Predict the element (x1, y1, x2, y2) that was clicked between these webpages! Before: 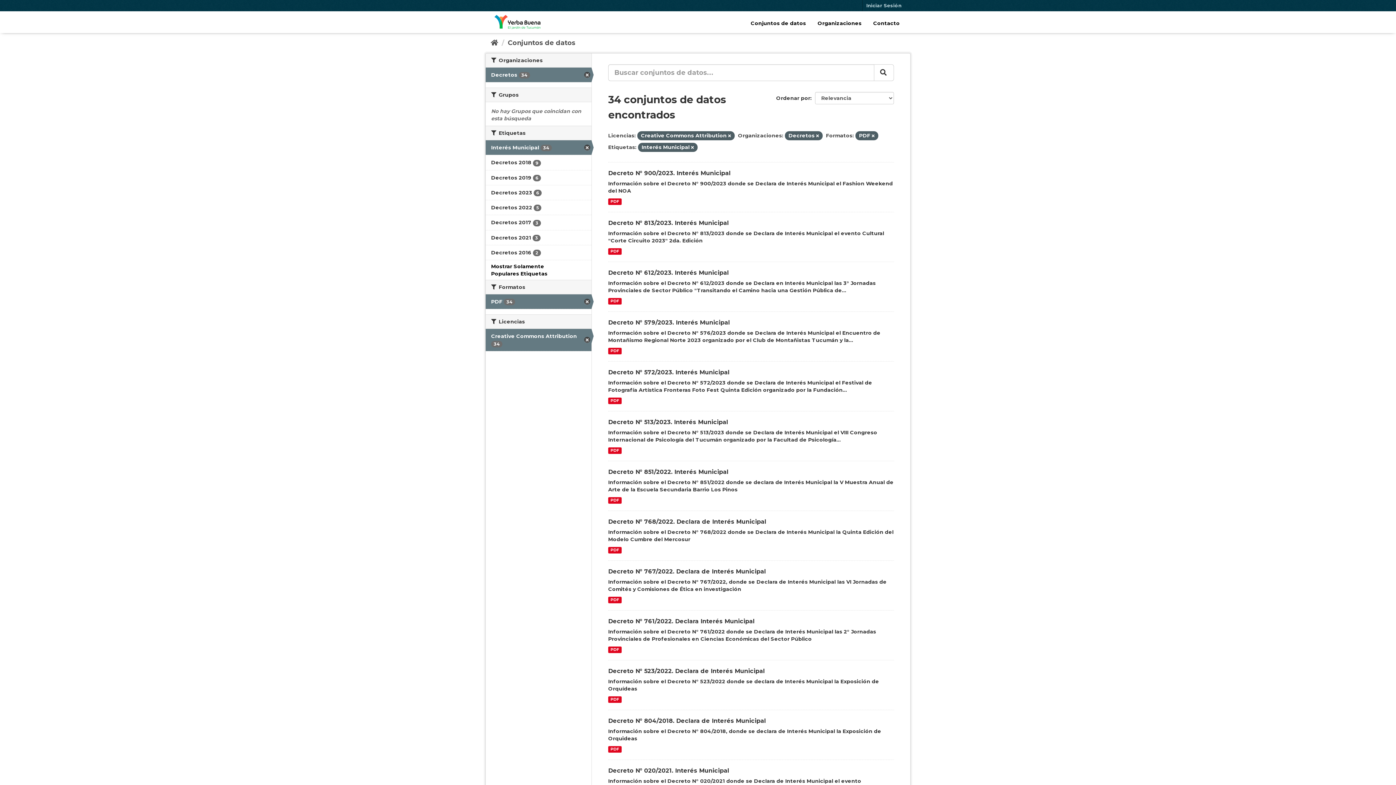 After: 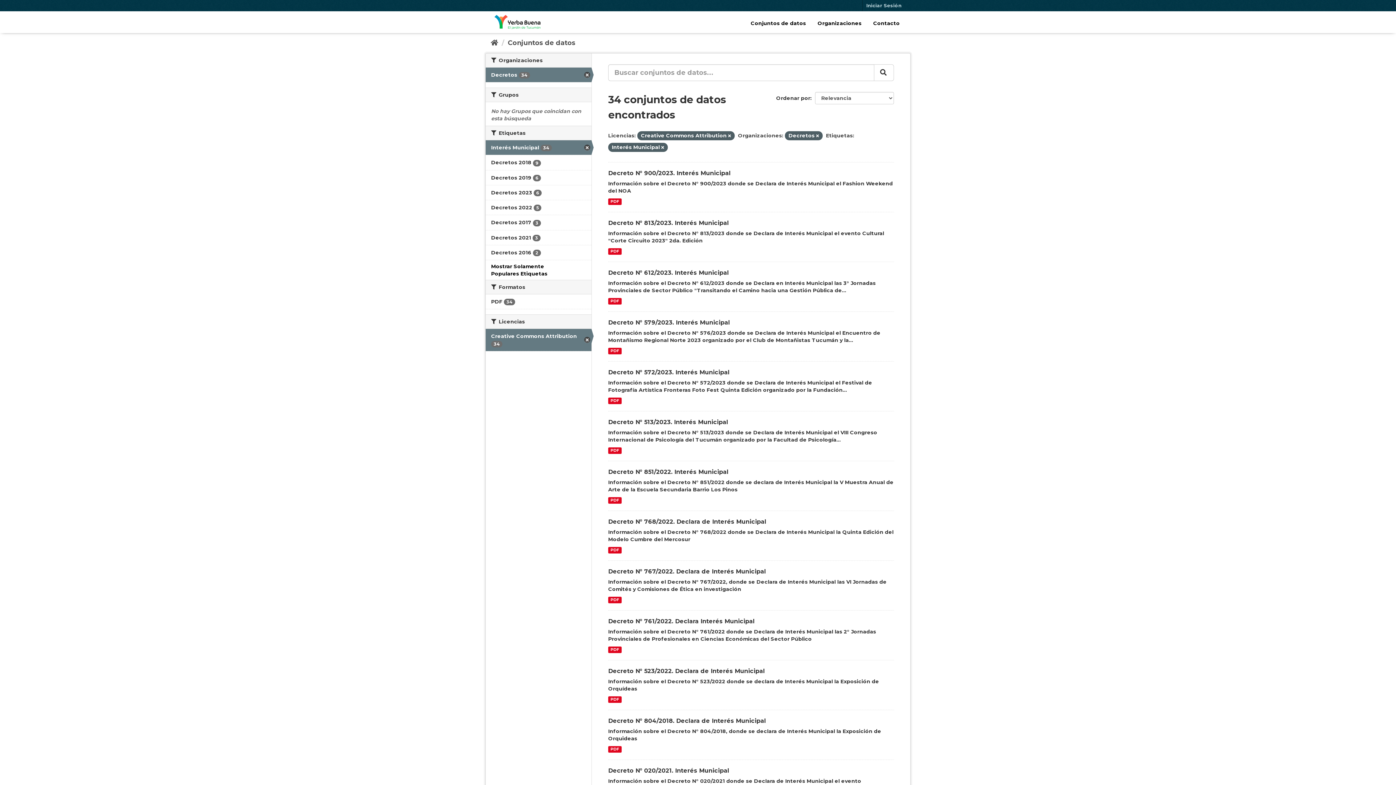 Action: label: PDF 34 bbox: (485, 294, 591, 309)